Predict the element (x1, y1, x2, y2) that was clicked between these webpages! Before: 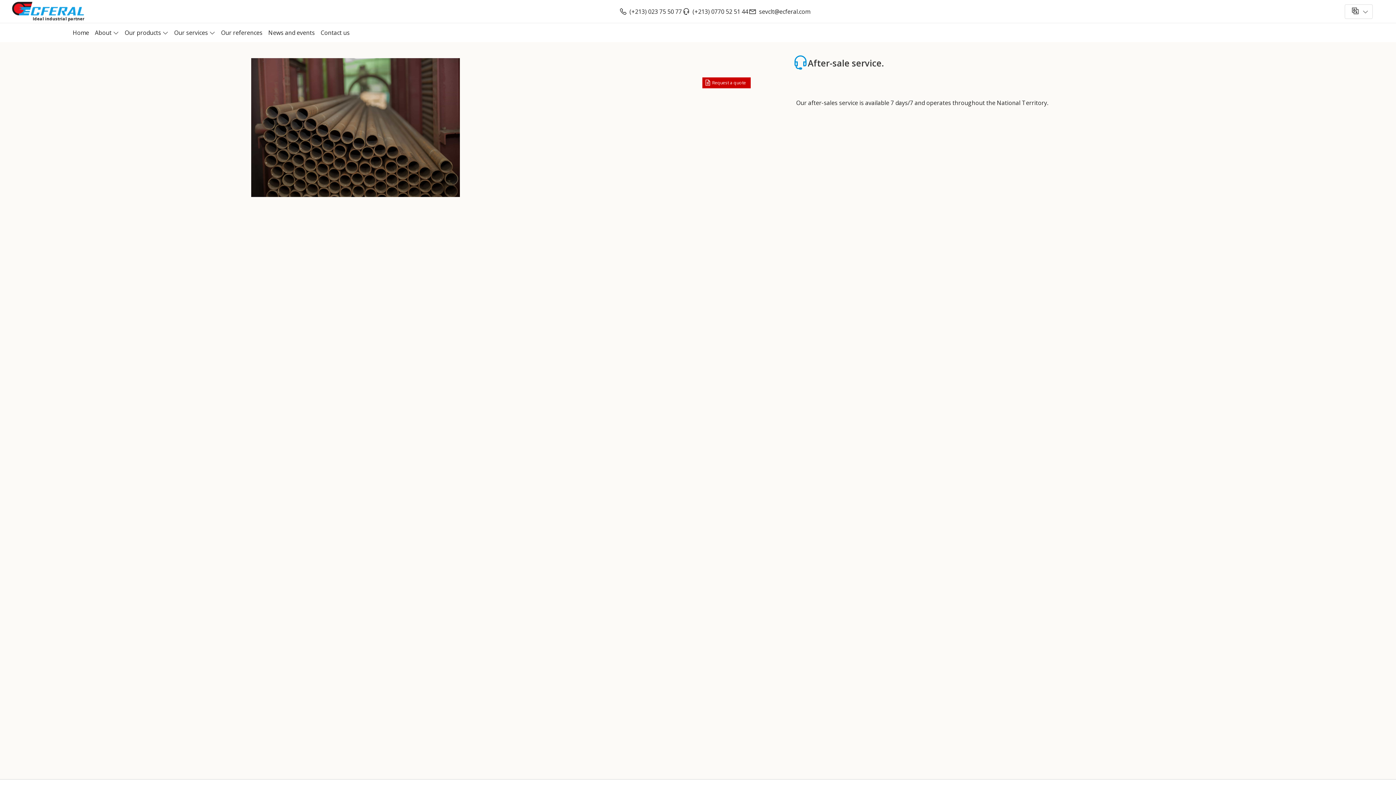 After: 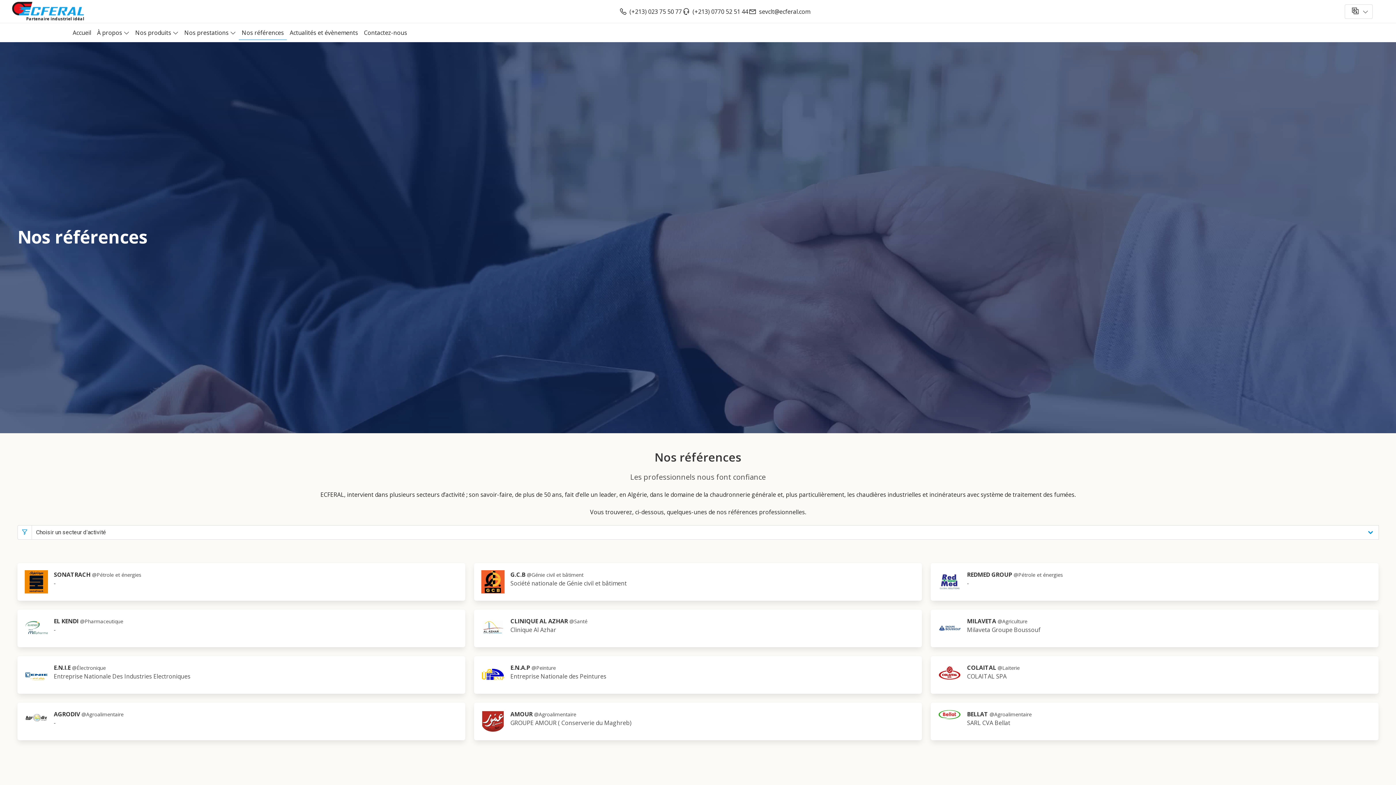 Action: bbox: (218, 25, 265, 40) label: Our references